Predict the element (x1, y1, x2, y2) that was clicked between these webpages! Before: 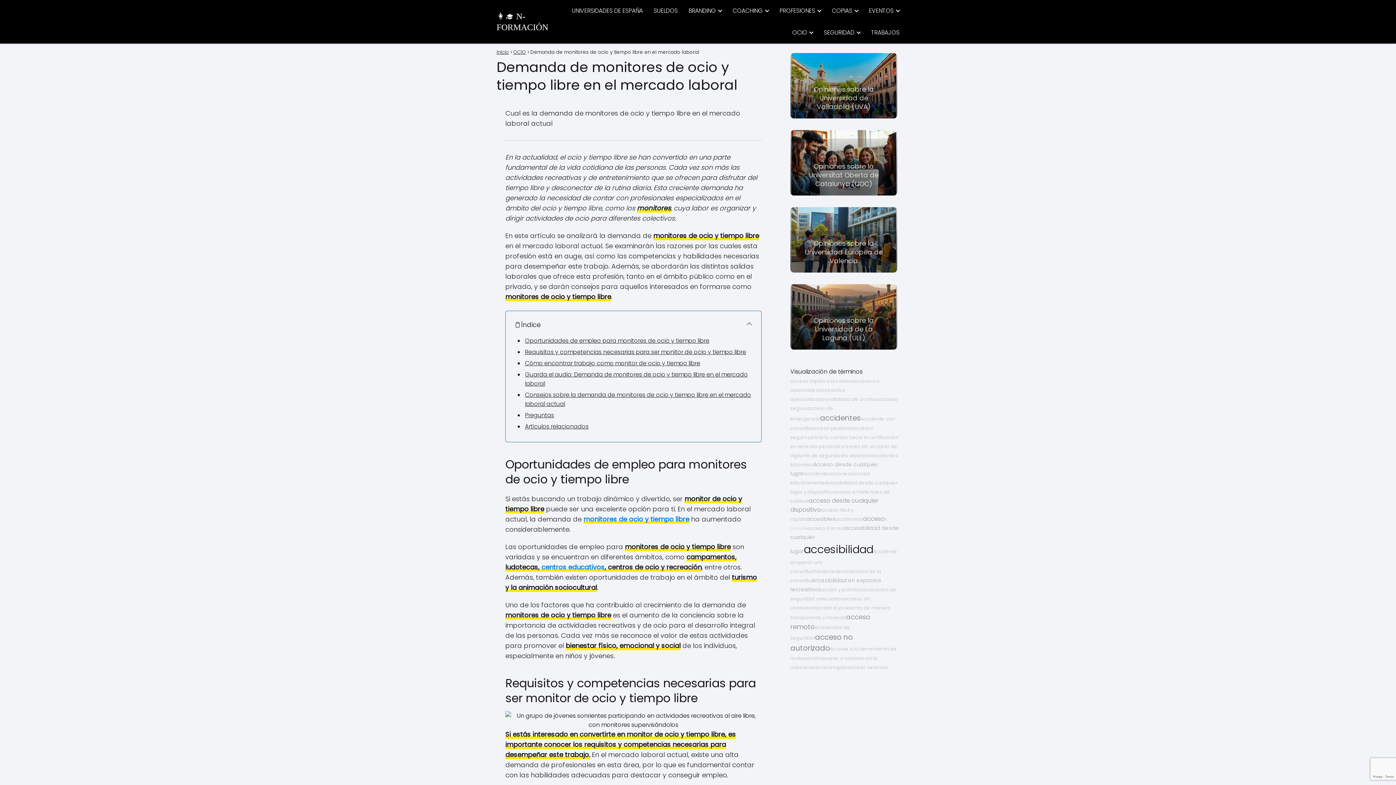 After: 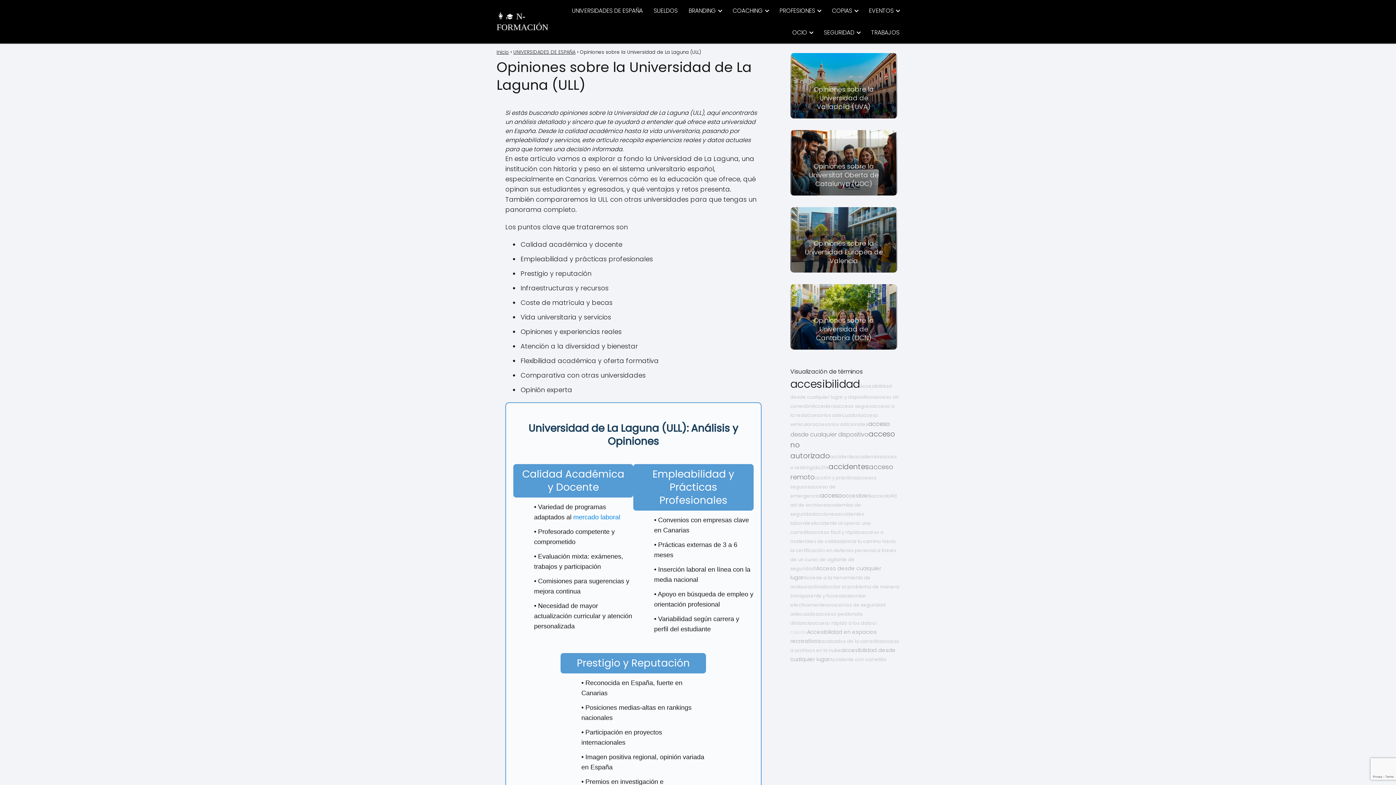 Action: label: Opiniones sobre la Universidad de La Laguna (ULL) bbox: (790, 284, 897, 349)